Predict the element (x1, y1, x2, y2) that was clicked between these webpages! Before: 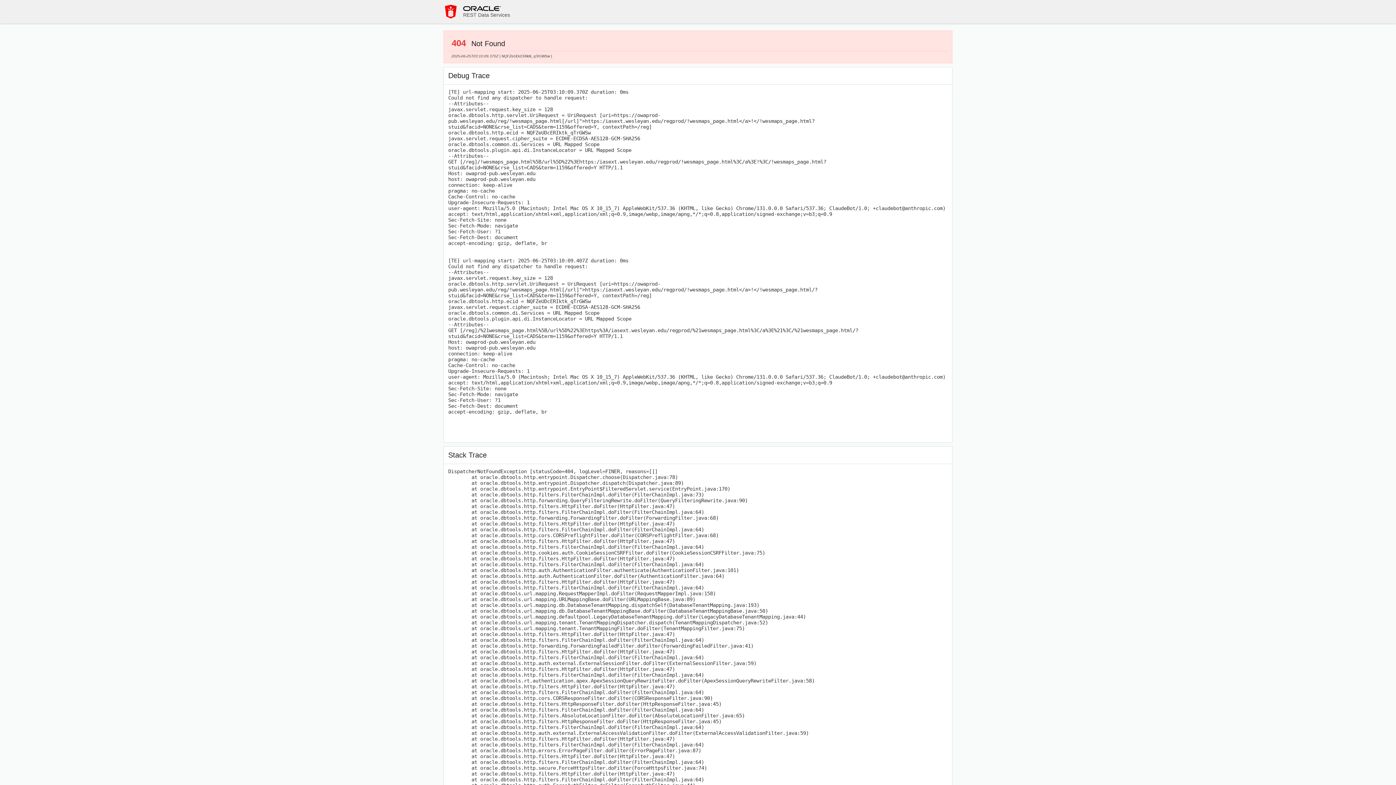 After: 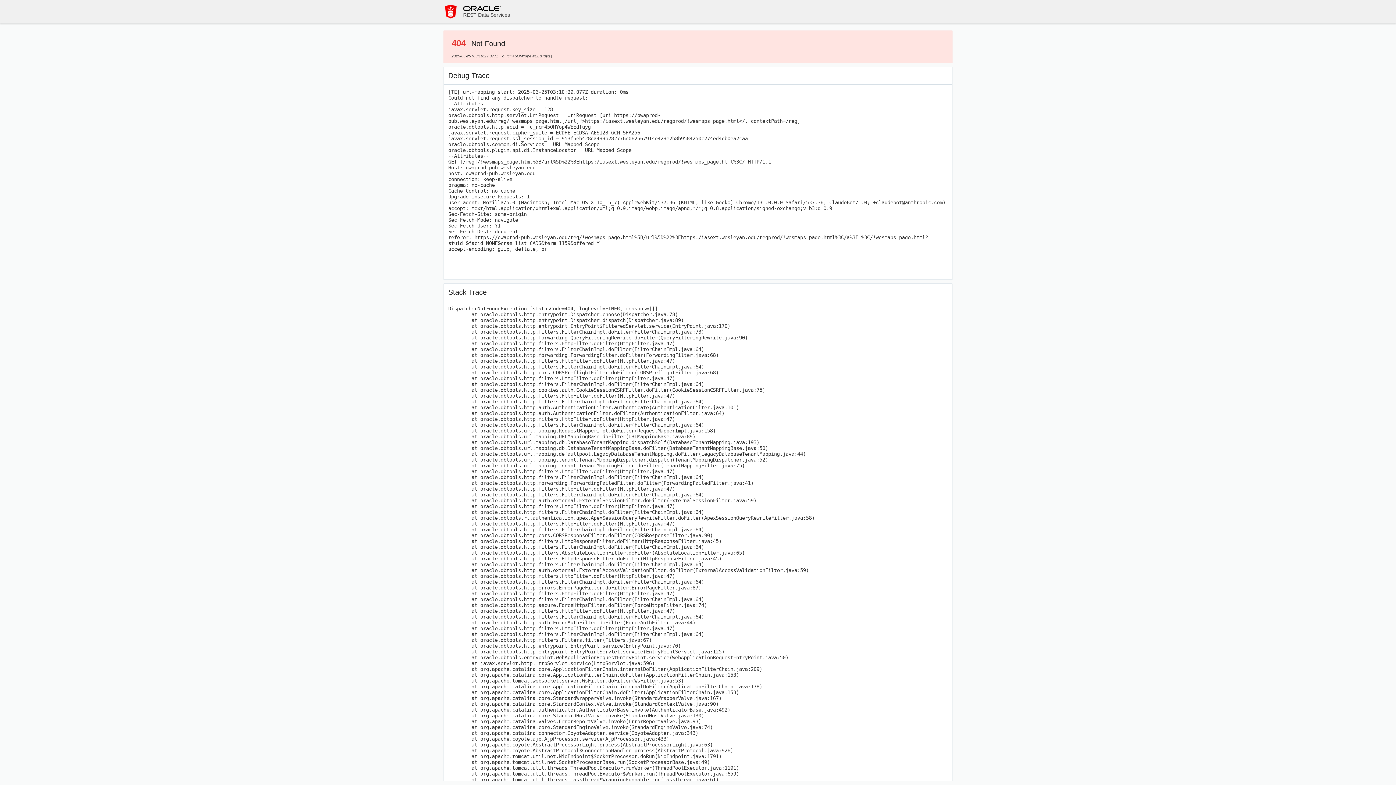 Action: bbox: (443, 4, 458, 18)